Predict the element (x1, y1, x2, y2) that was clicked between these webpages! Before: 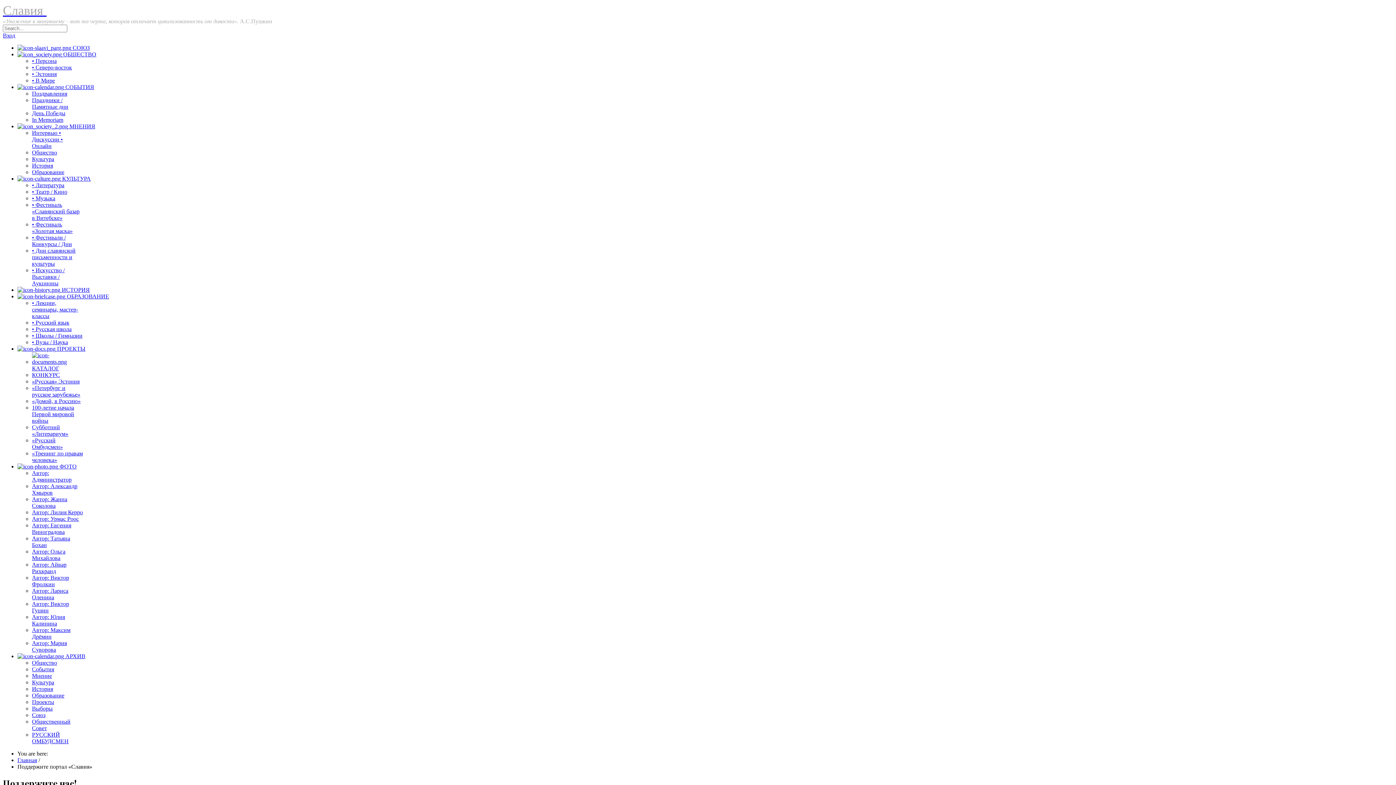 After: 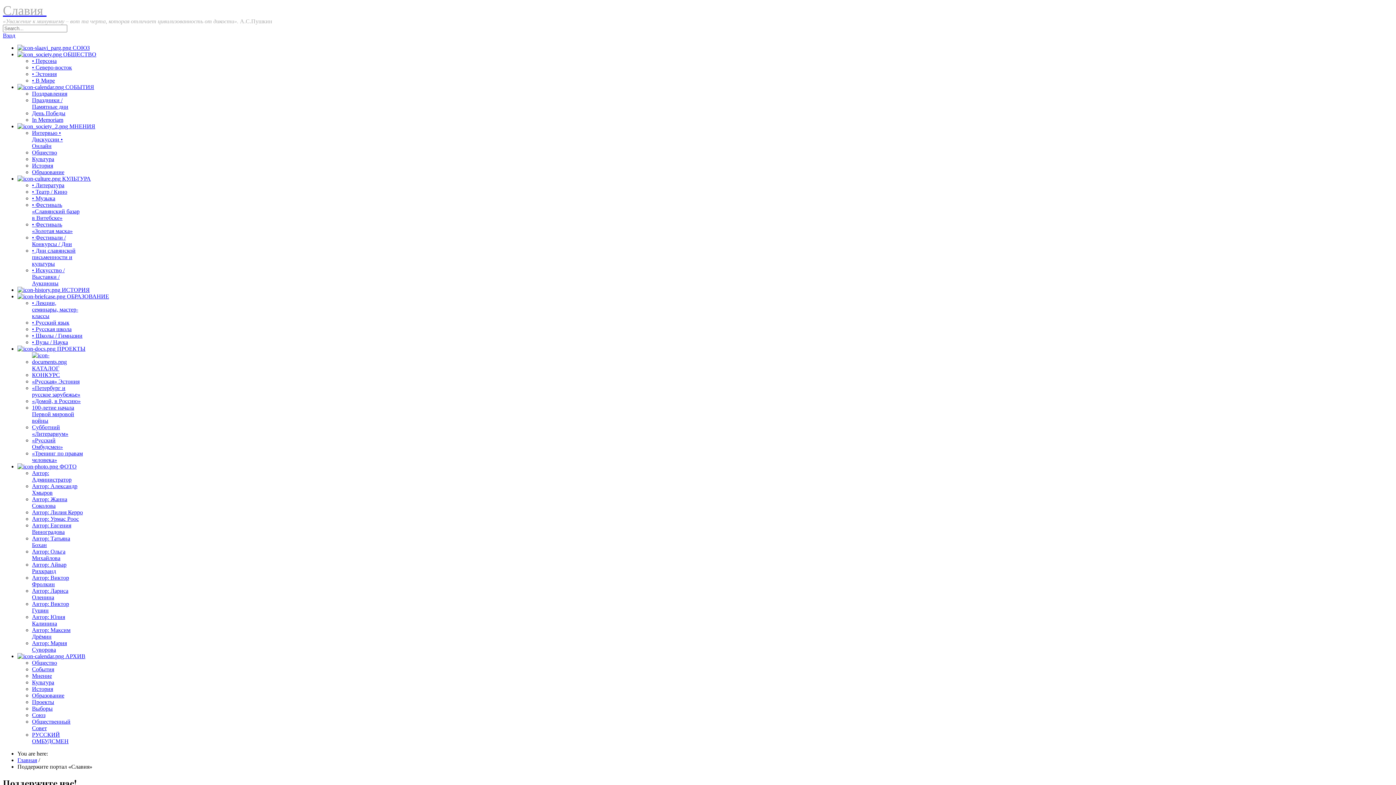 Action: bbox: (17, 345, 85, 352) label:  ПРОЕКТЫ